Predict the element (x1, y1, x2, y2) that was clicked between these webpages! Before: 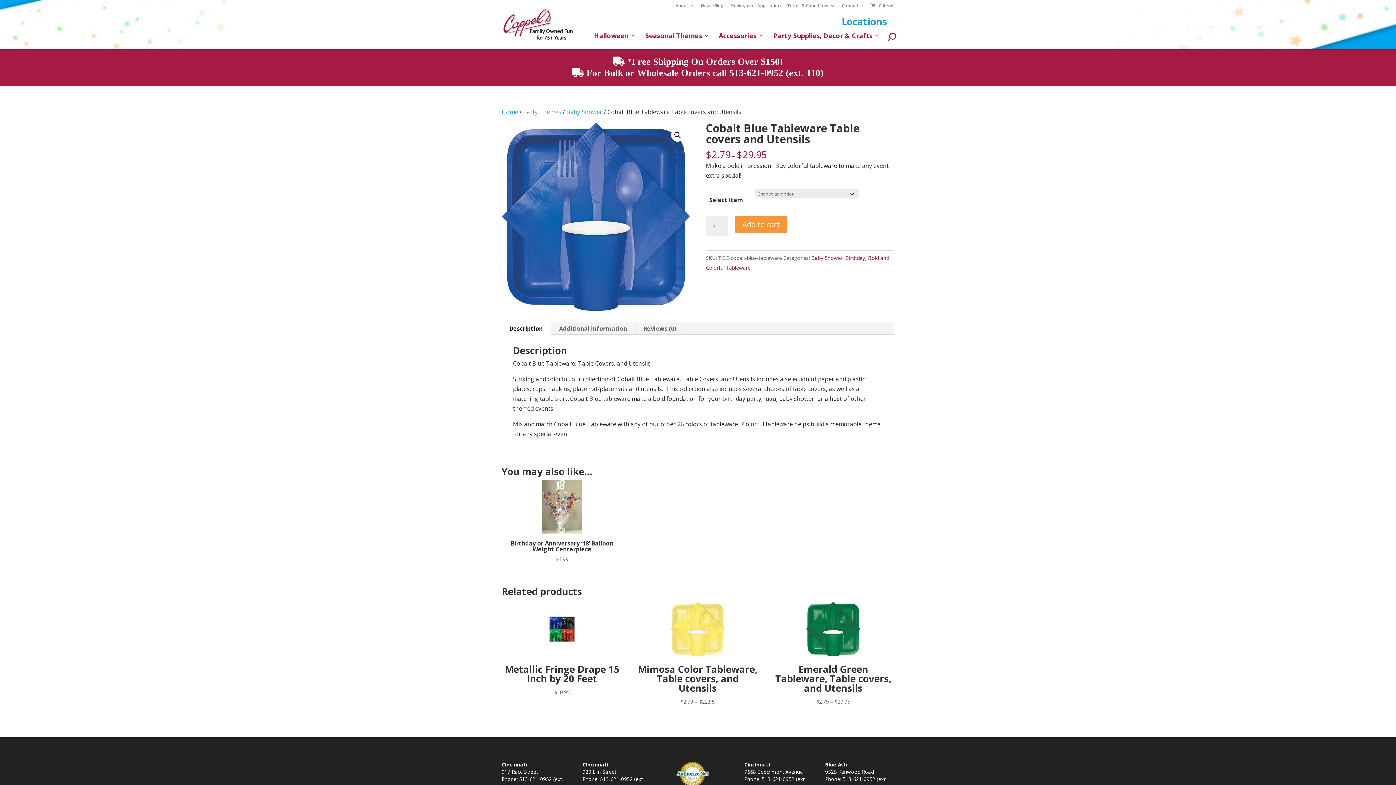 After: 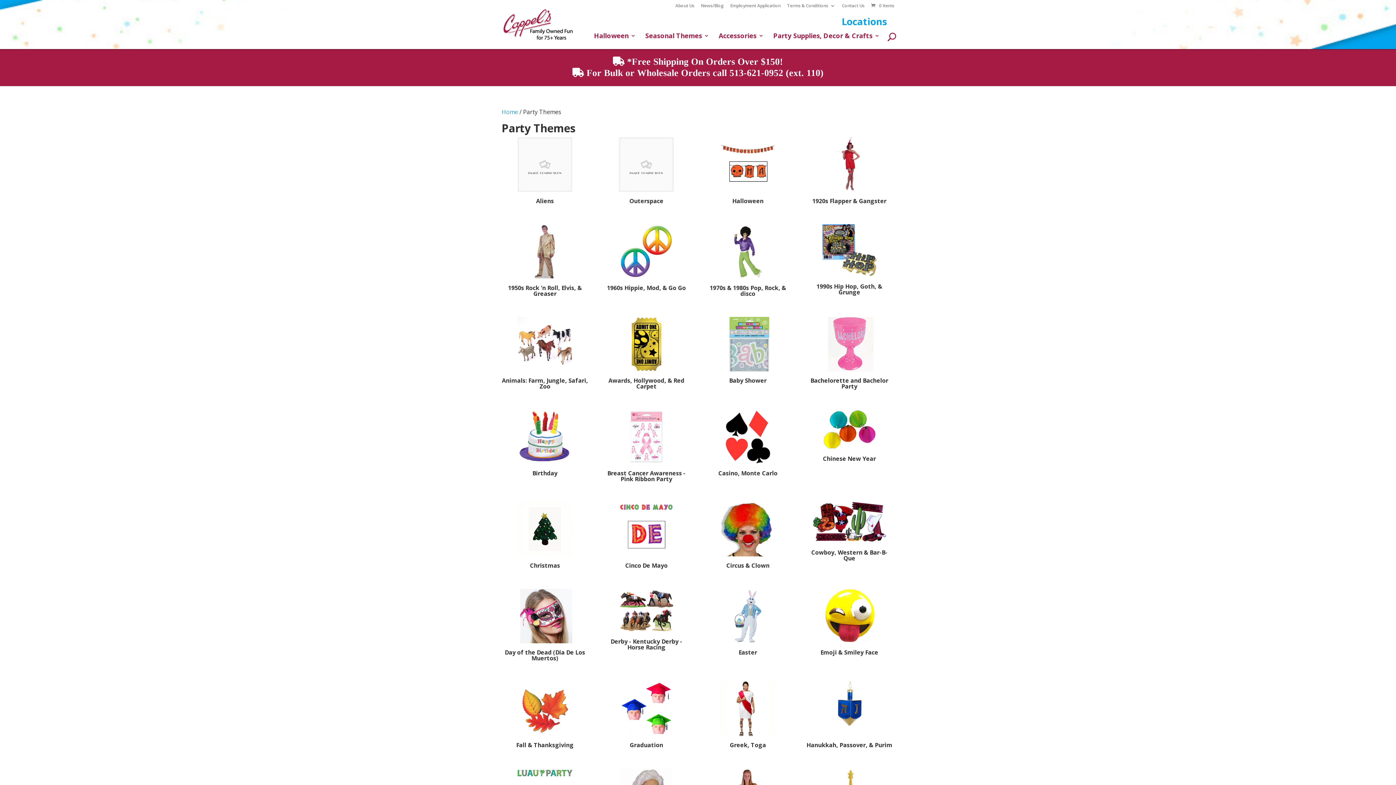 Action: bbox: (523, 108, 561, 116) label: Party Themes